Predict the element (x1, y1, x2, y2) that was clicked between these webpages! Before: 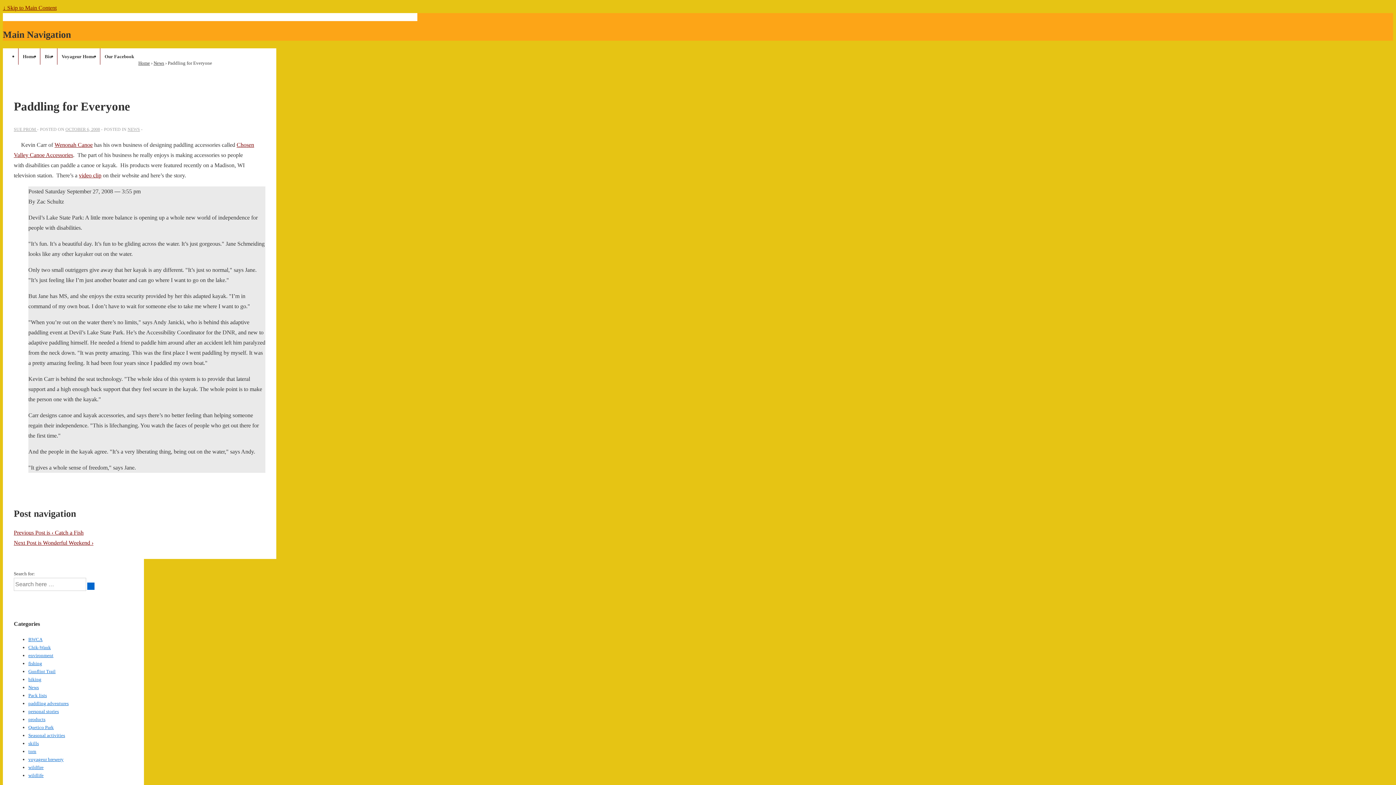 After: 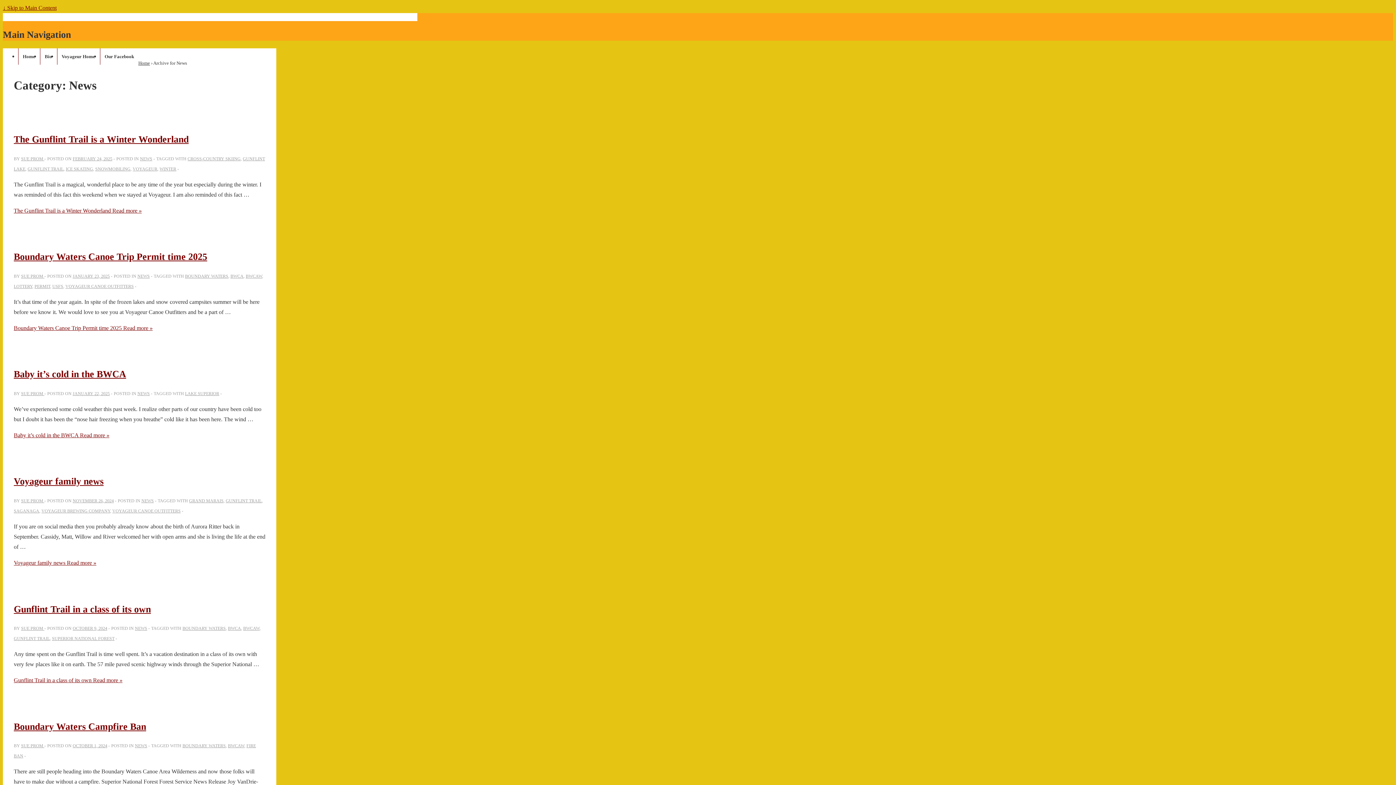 Action: label: News bbox: (153, 60, 164, 65)